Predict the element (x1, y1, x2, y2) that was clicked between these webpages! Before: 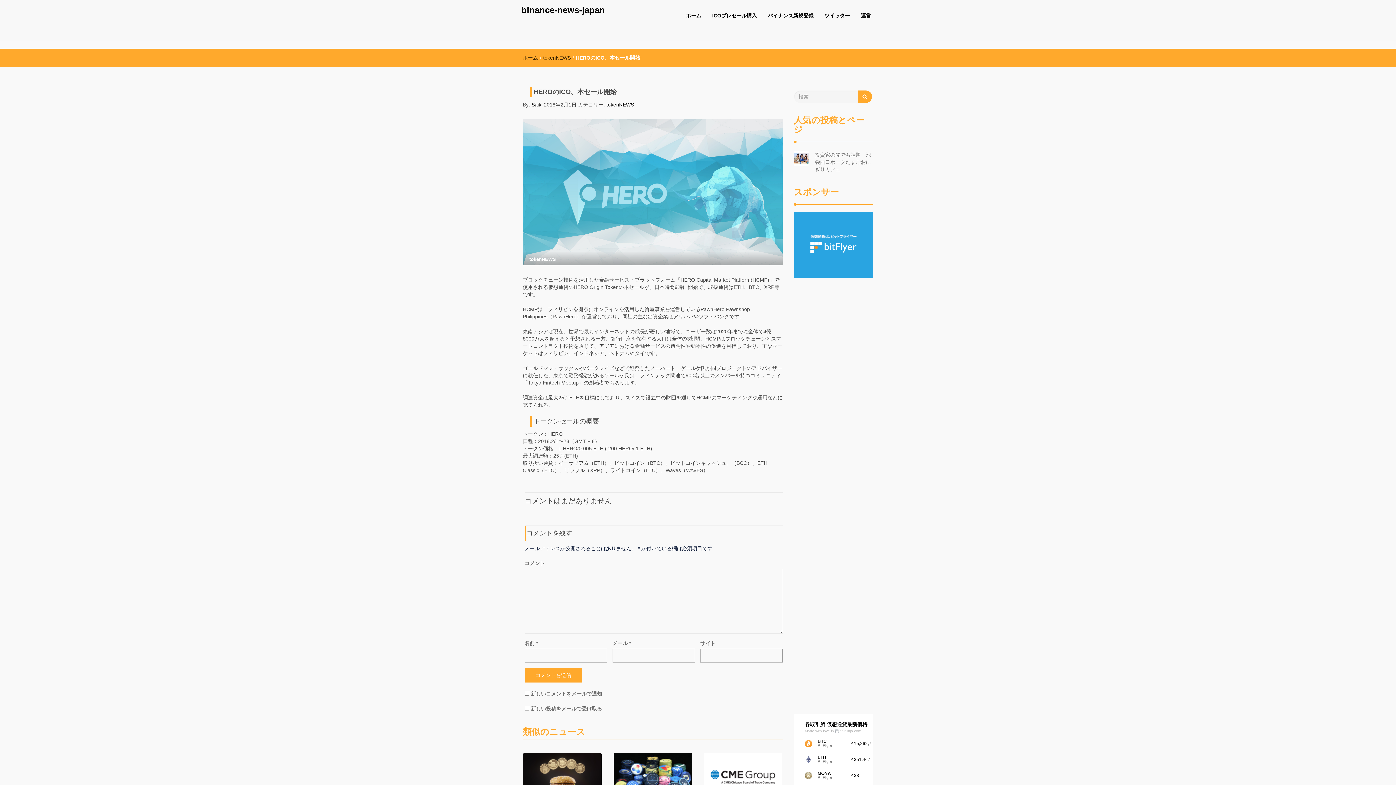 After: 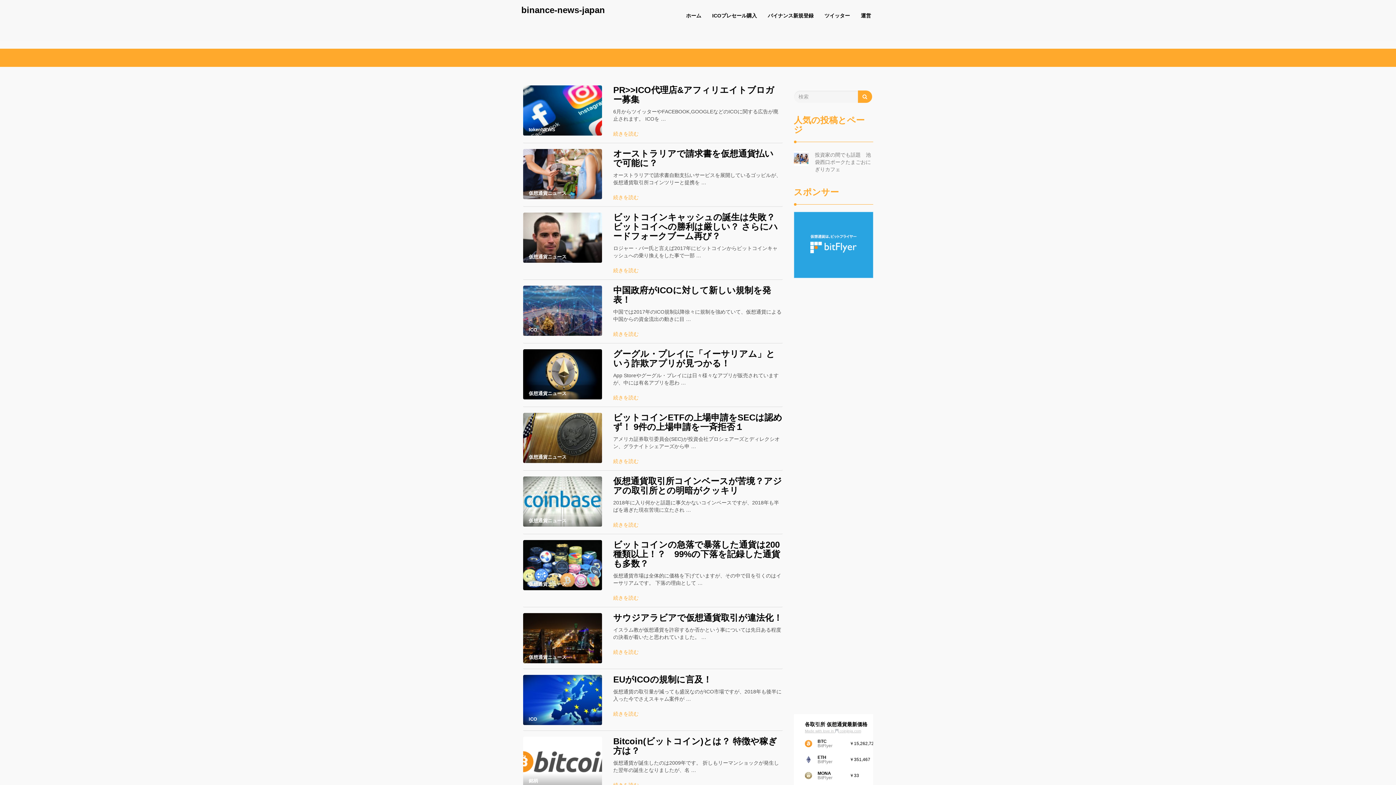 Action: bbox: (680, 11, 706, 20) label: ホーム